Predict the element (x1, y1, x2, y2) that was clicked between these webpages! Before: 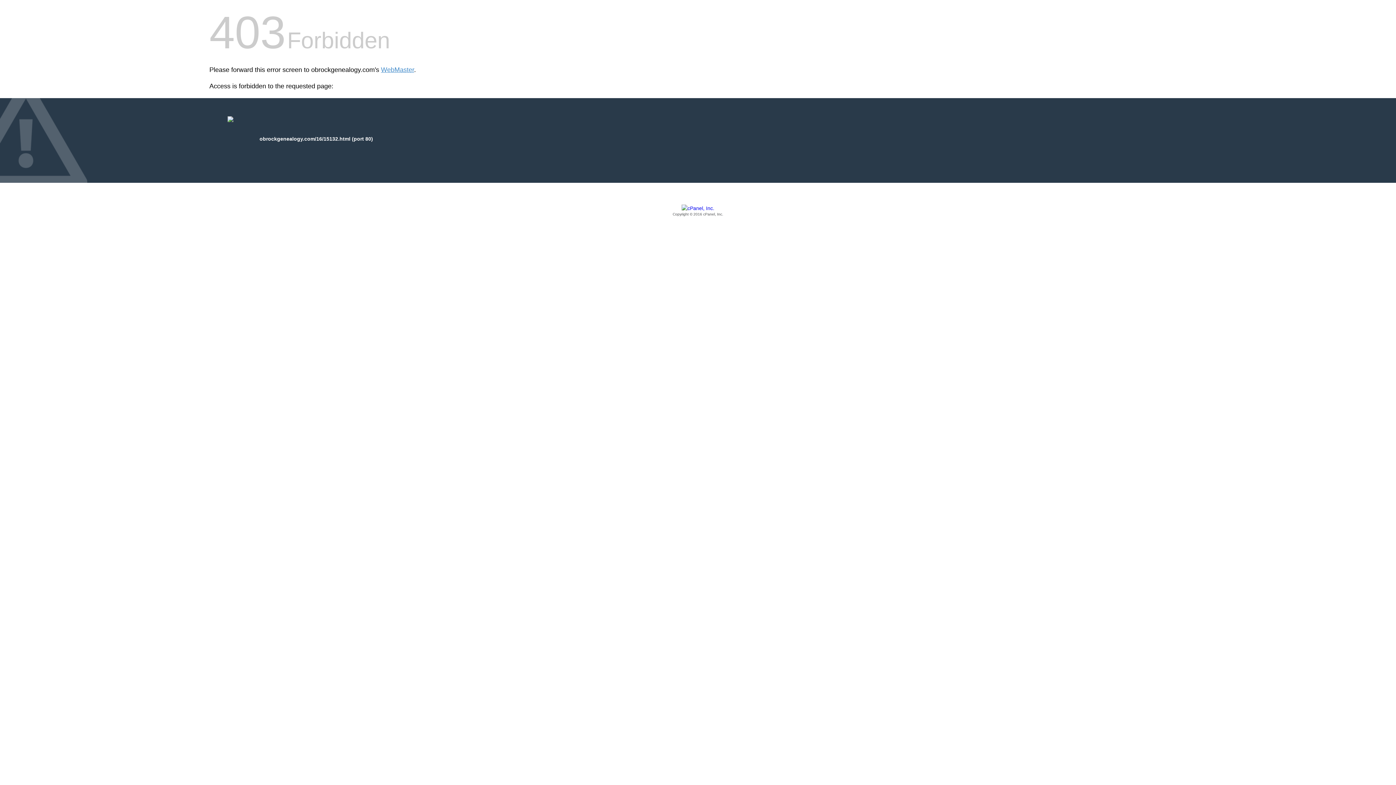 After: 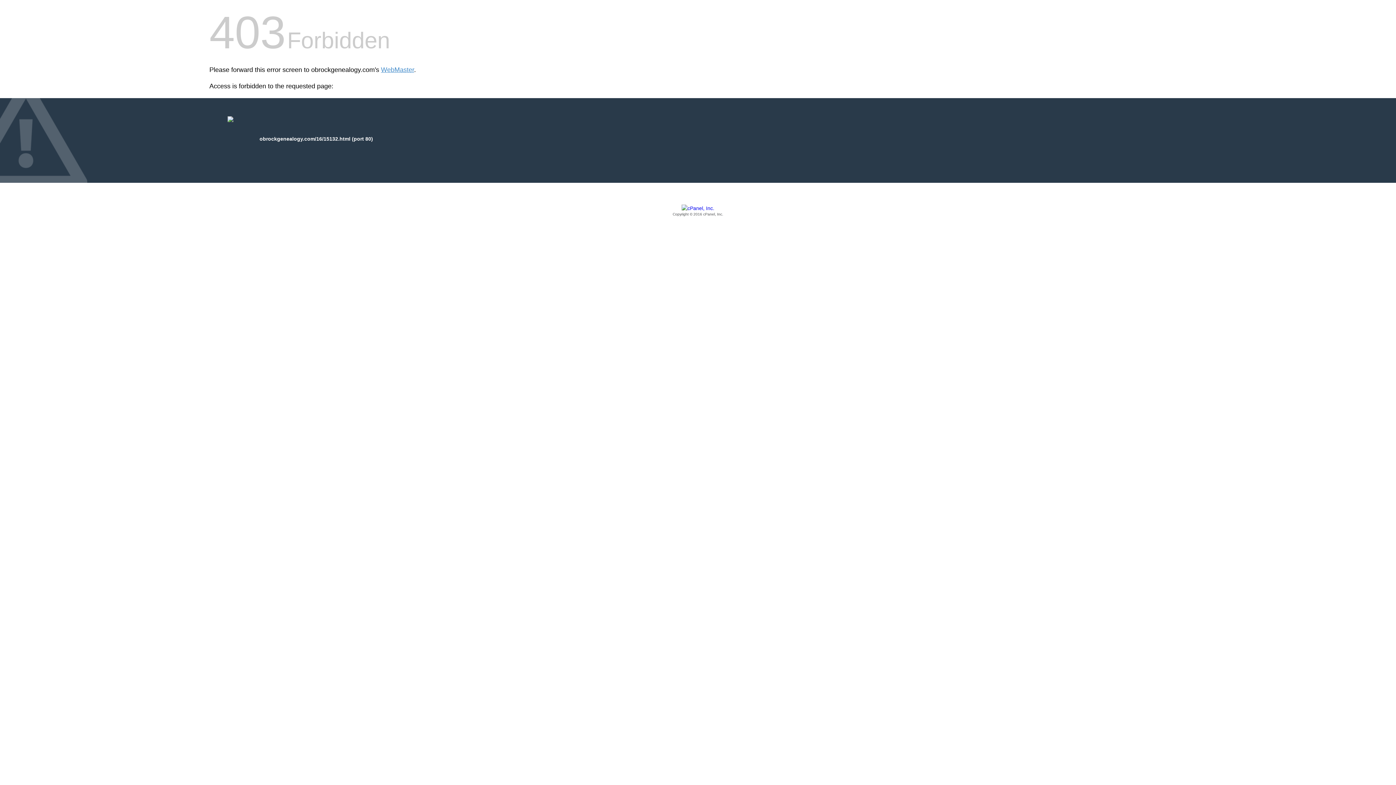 Action: bbox: (209, 205, 1186, 217) label: Copyright © 2016 cPanel, Inc.